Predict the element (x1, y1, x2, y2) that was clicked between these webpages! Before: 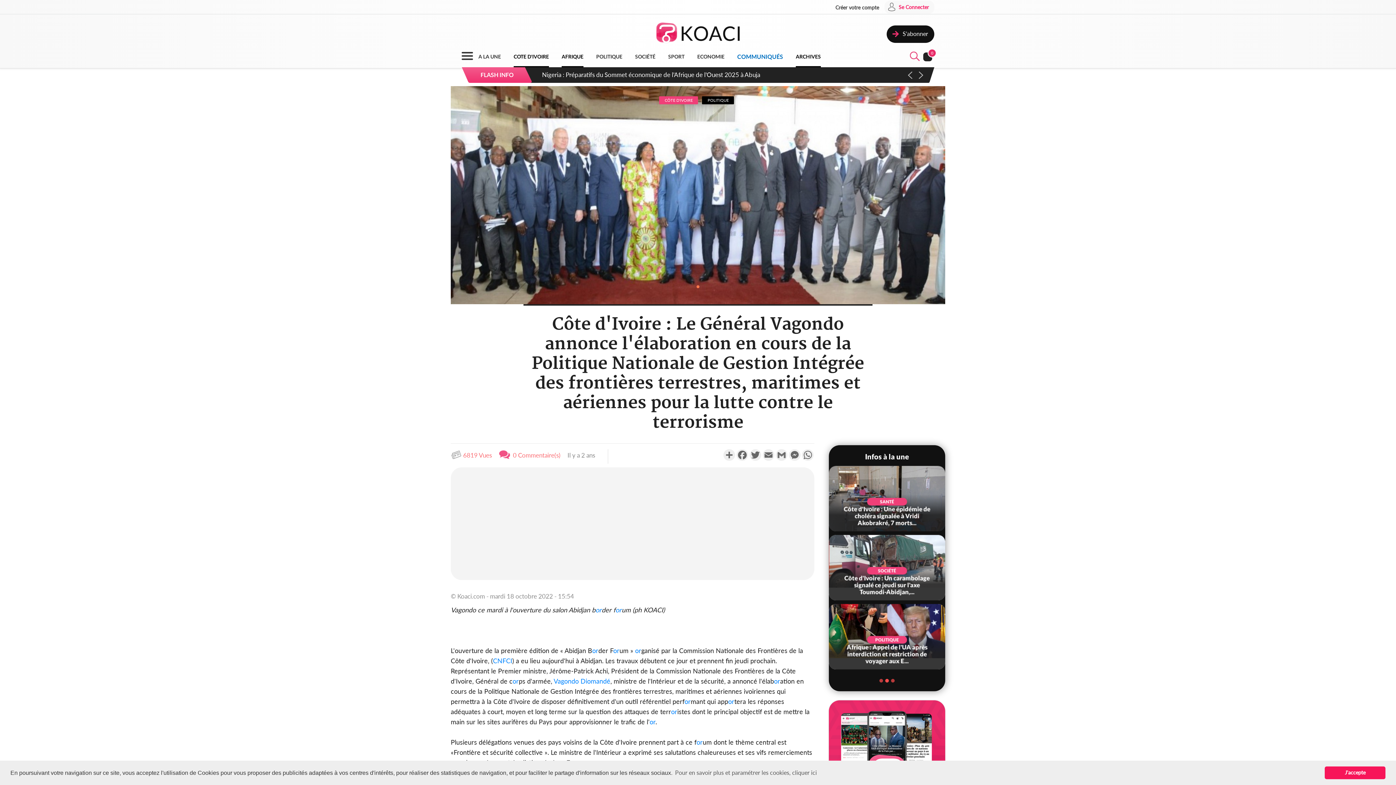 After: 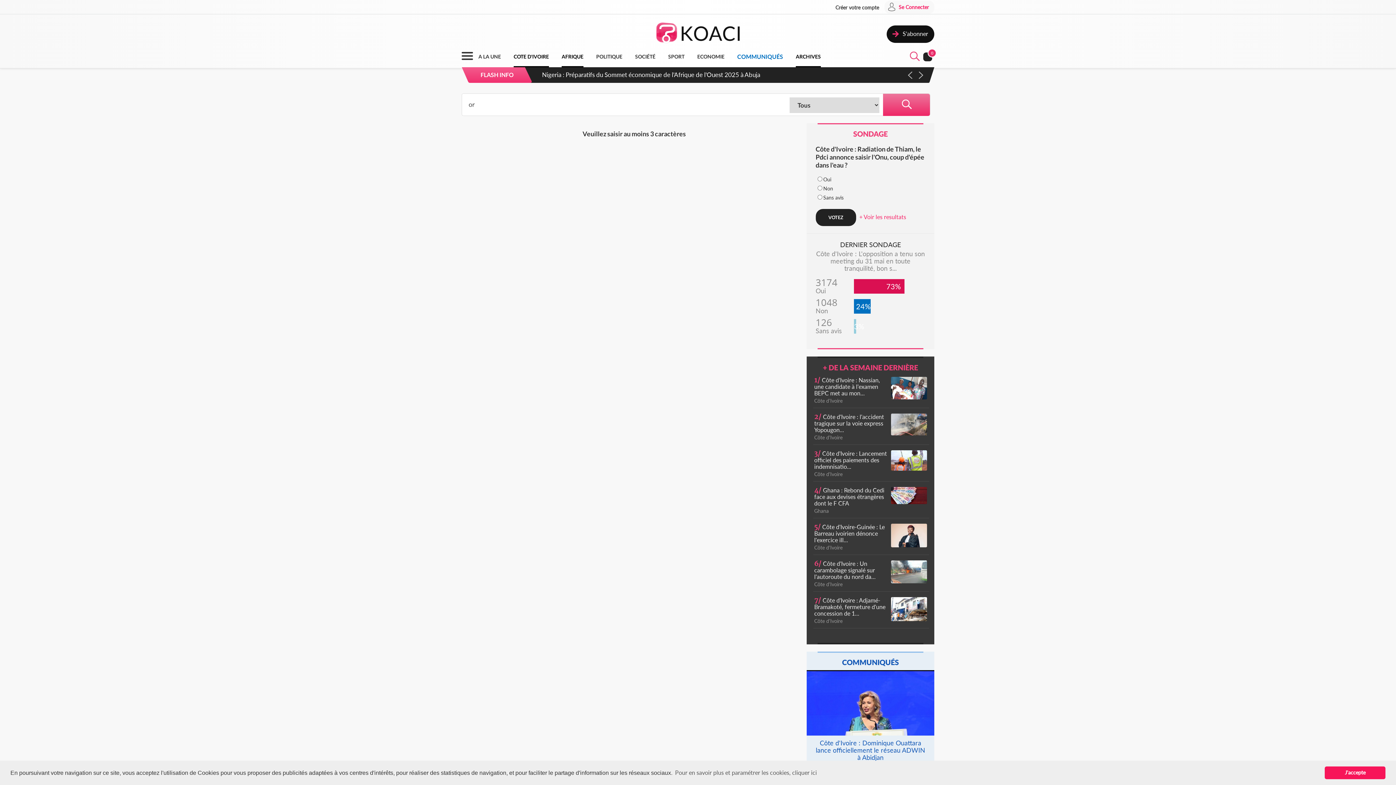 Action: label: or bbox: (696, 739, 702, 746)